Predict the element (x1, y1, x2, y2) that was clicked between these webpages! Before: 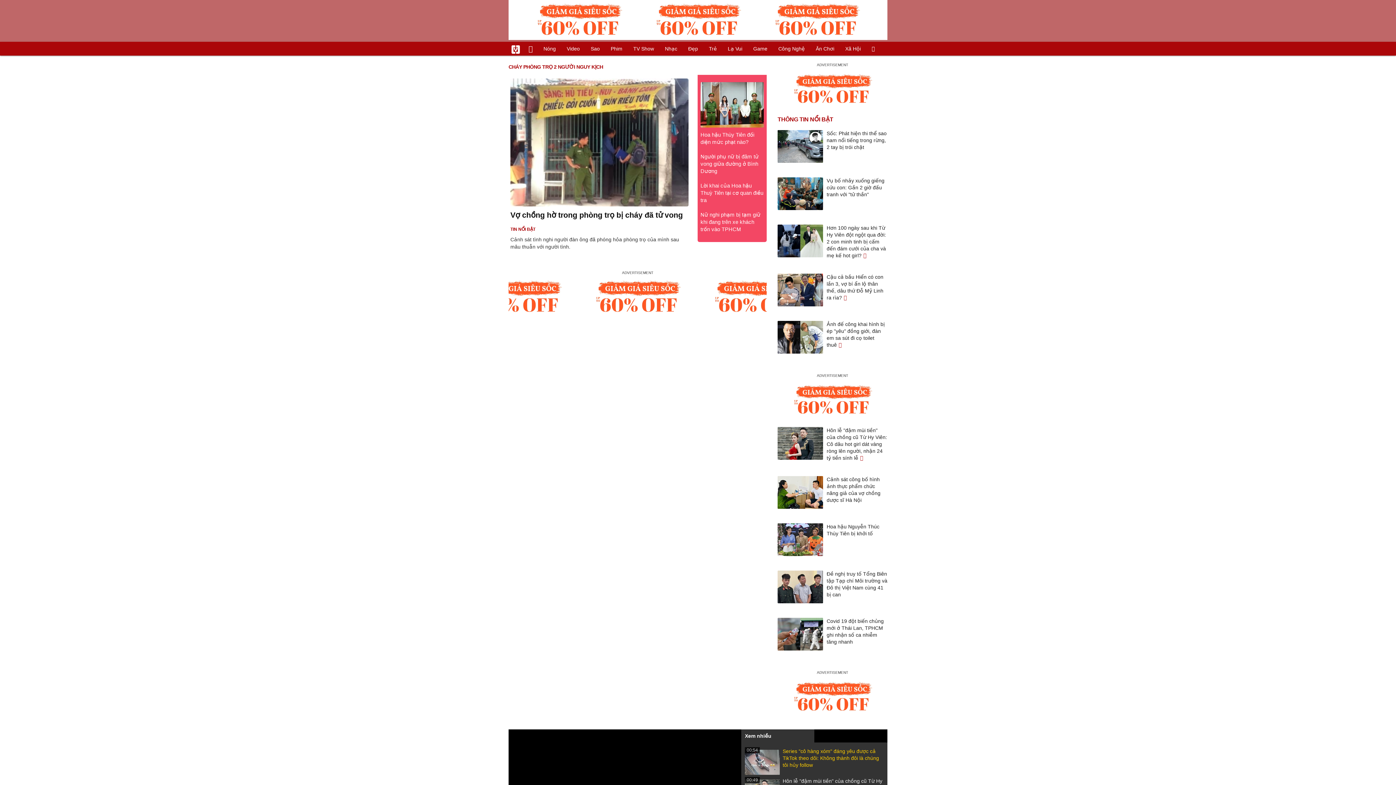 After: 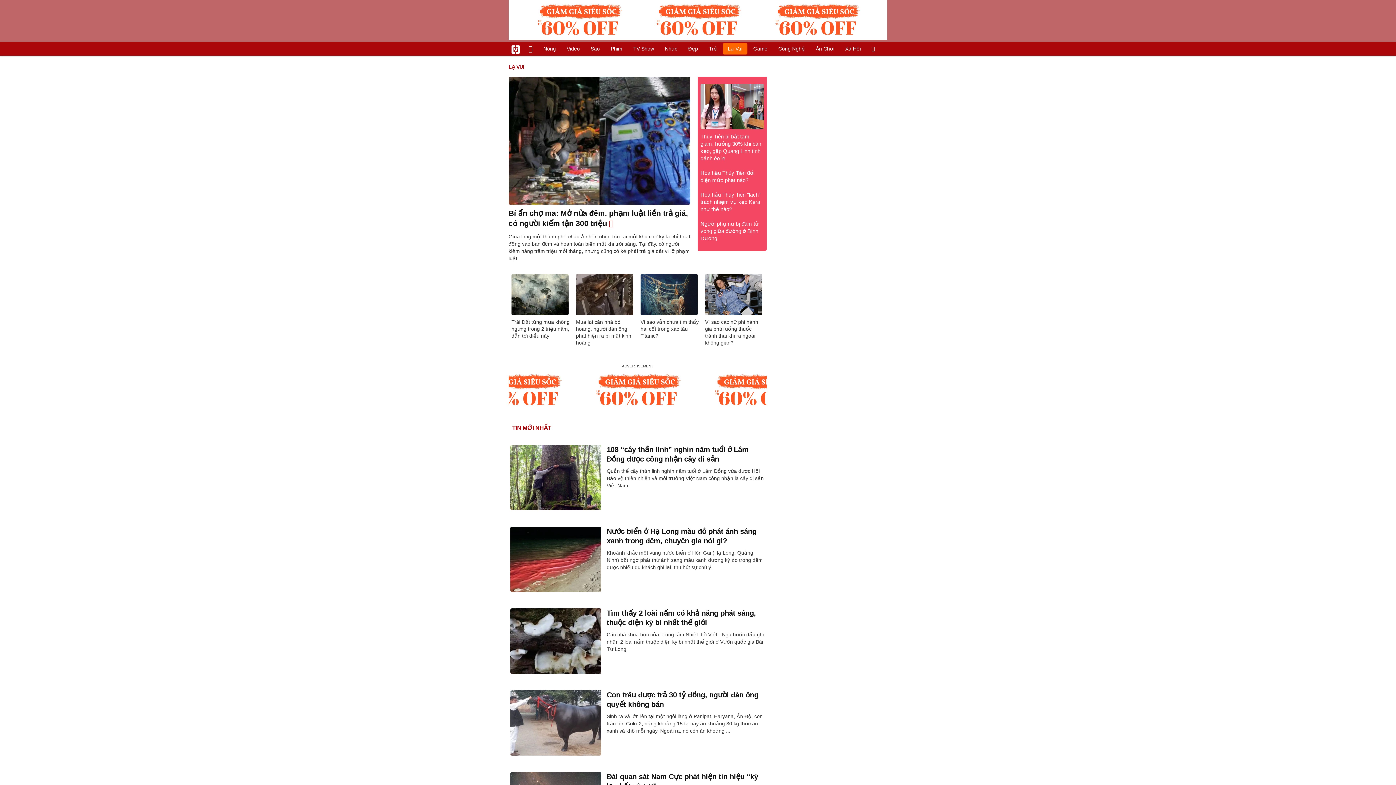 Action: label: Lạ Vui bbox: (722, 43, 747, 54)